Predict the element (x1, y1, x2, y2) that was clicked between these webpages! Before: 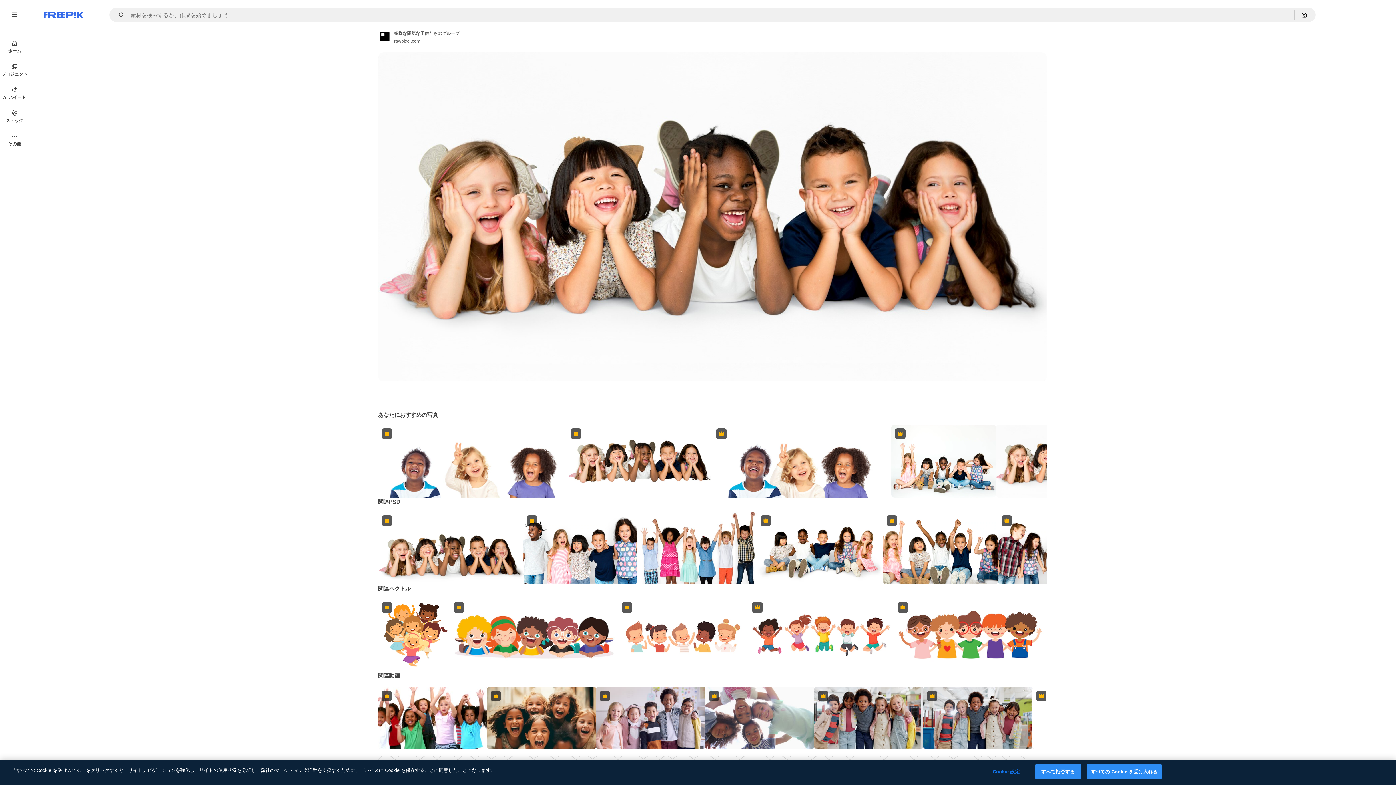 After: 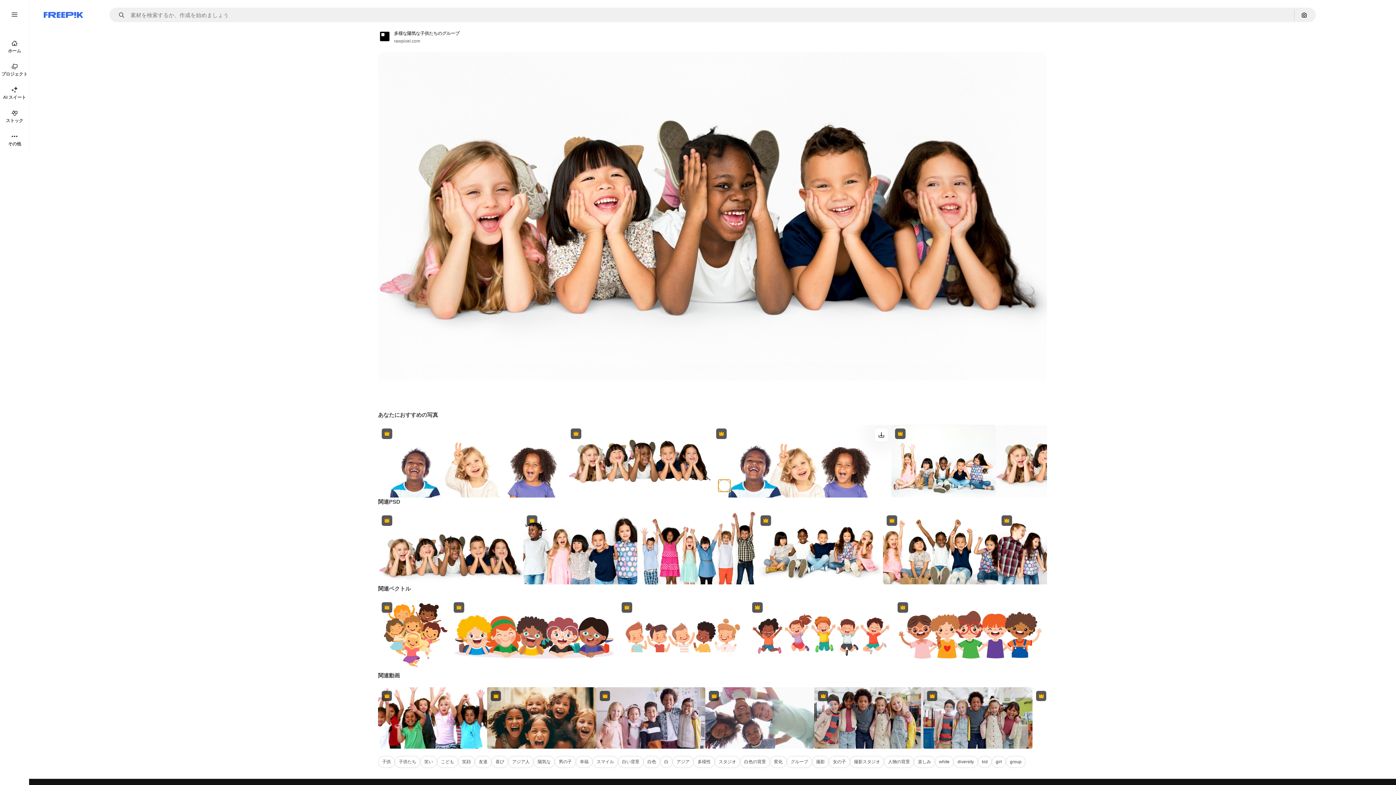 Action: label: 類似画像を表示 bbox: (718, 479, 730, 492)